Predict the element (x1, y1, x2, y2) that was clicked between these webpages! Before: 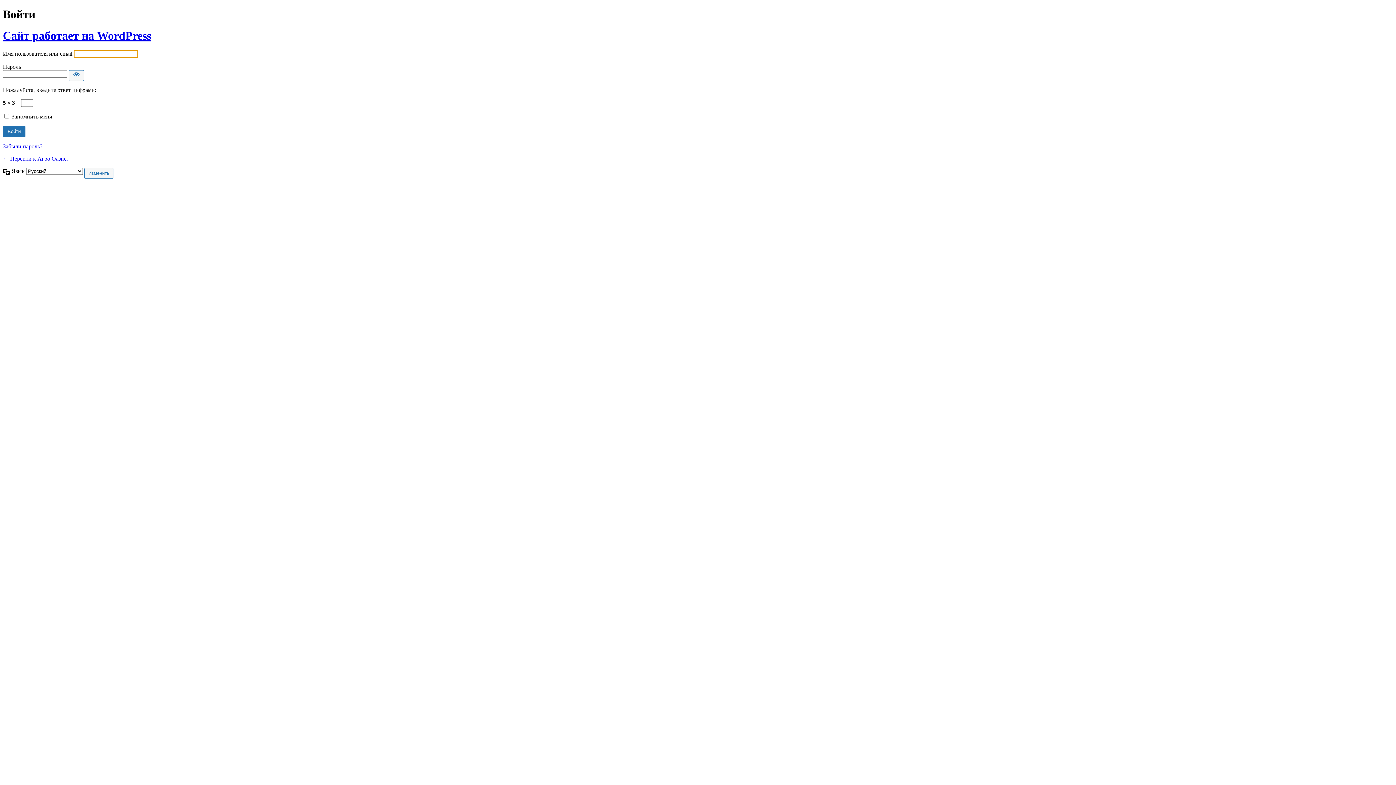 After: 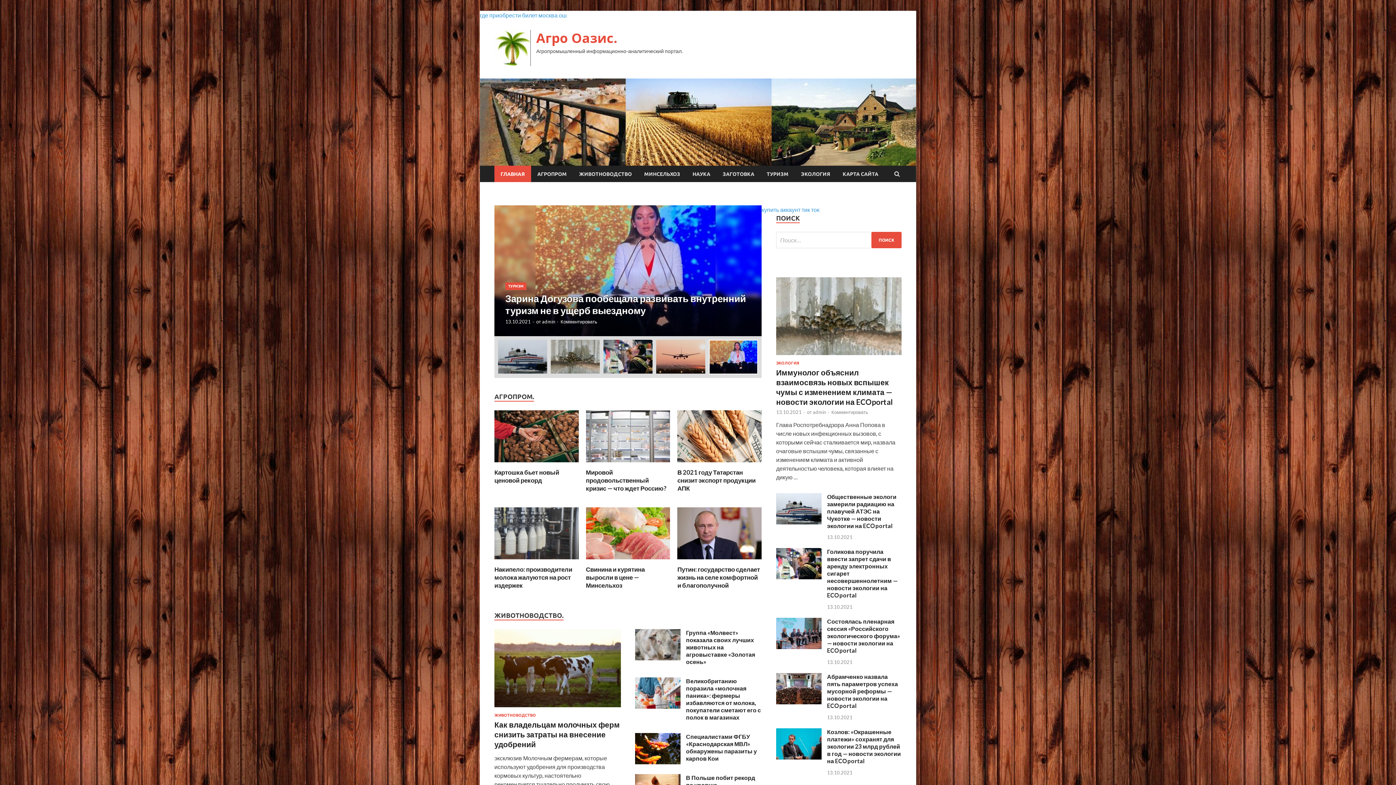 Action: bbox: (2, 155, 68, 161) label: ← Перейти к Агро Оазис.